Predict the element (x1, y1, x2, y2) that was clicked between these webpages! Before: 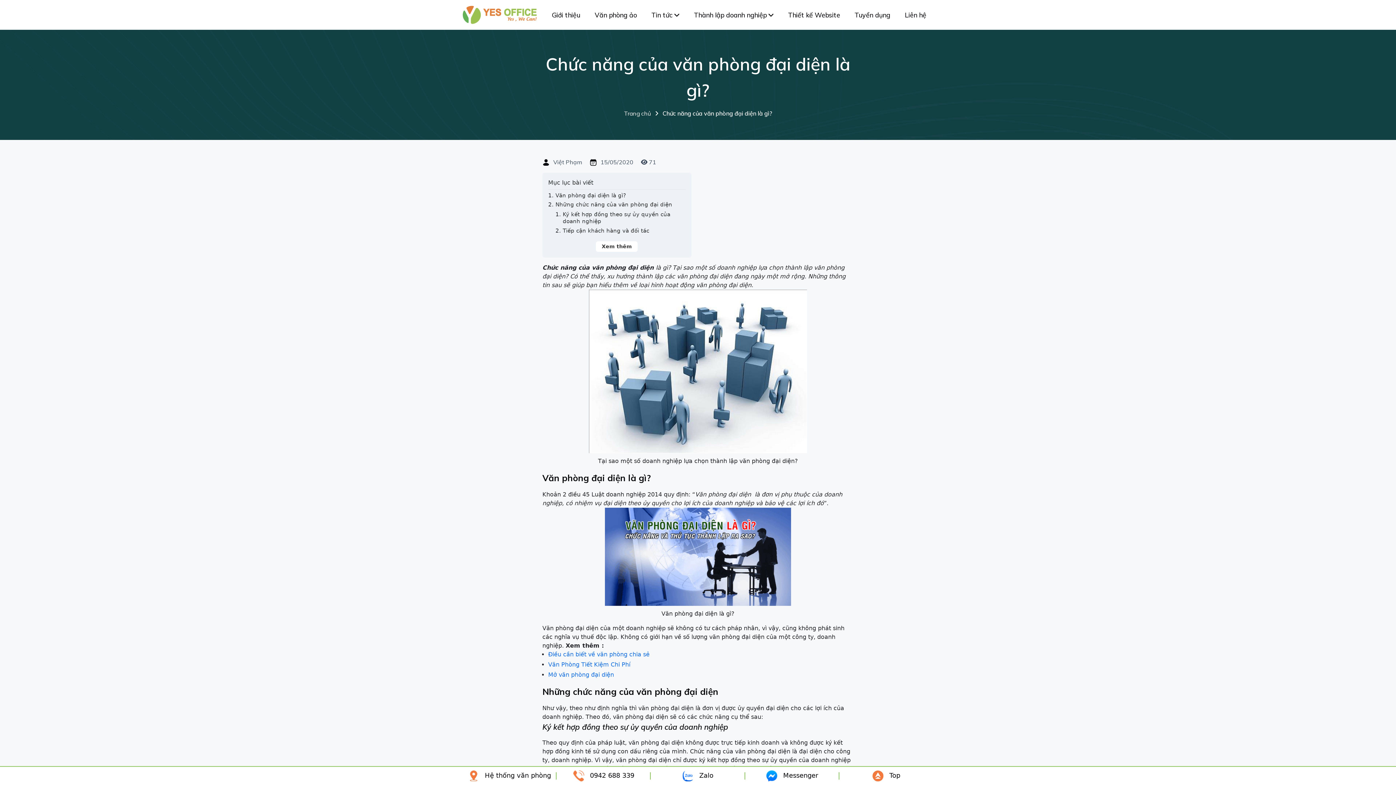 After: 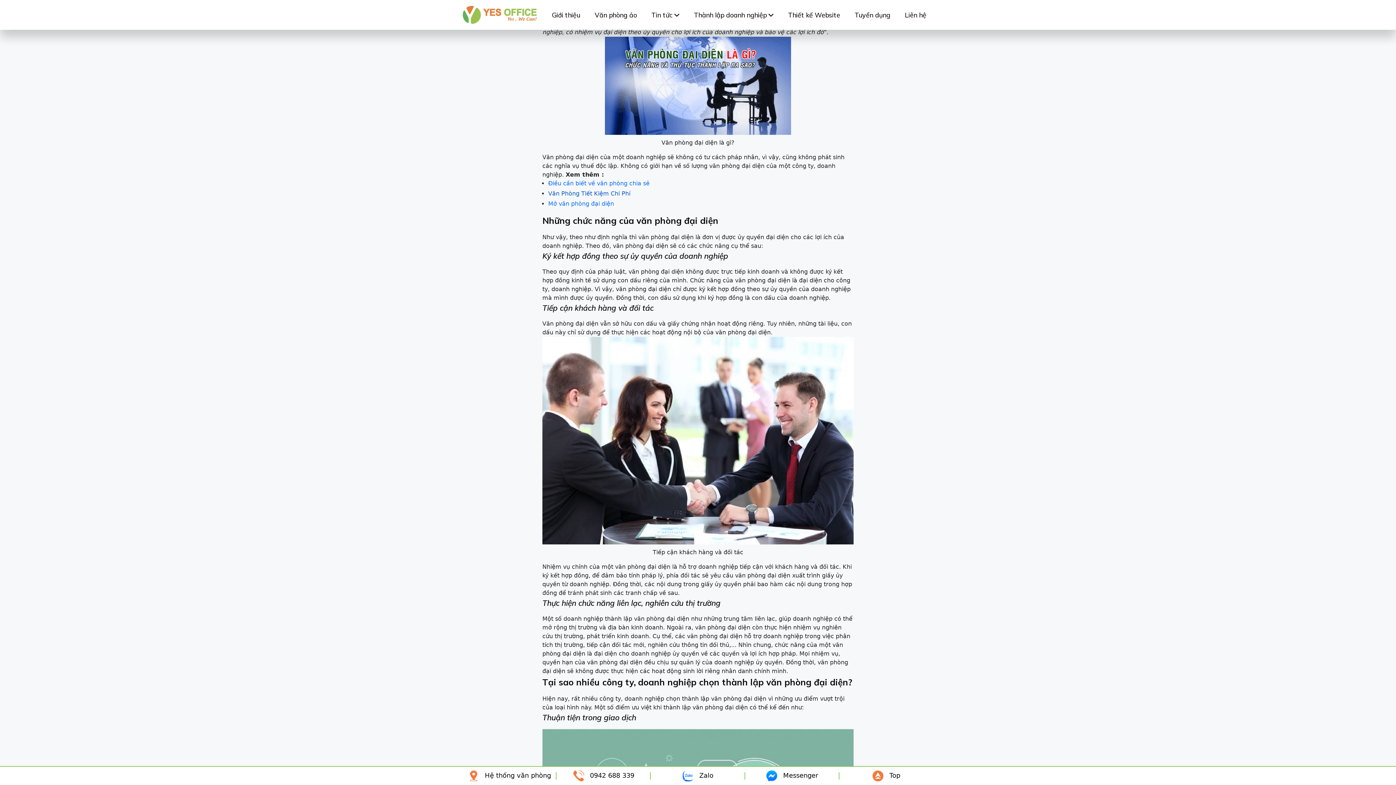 Action: bbox: (555, 192, 685, 199) label: Văn phòng đại diện là gì?